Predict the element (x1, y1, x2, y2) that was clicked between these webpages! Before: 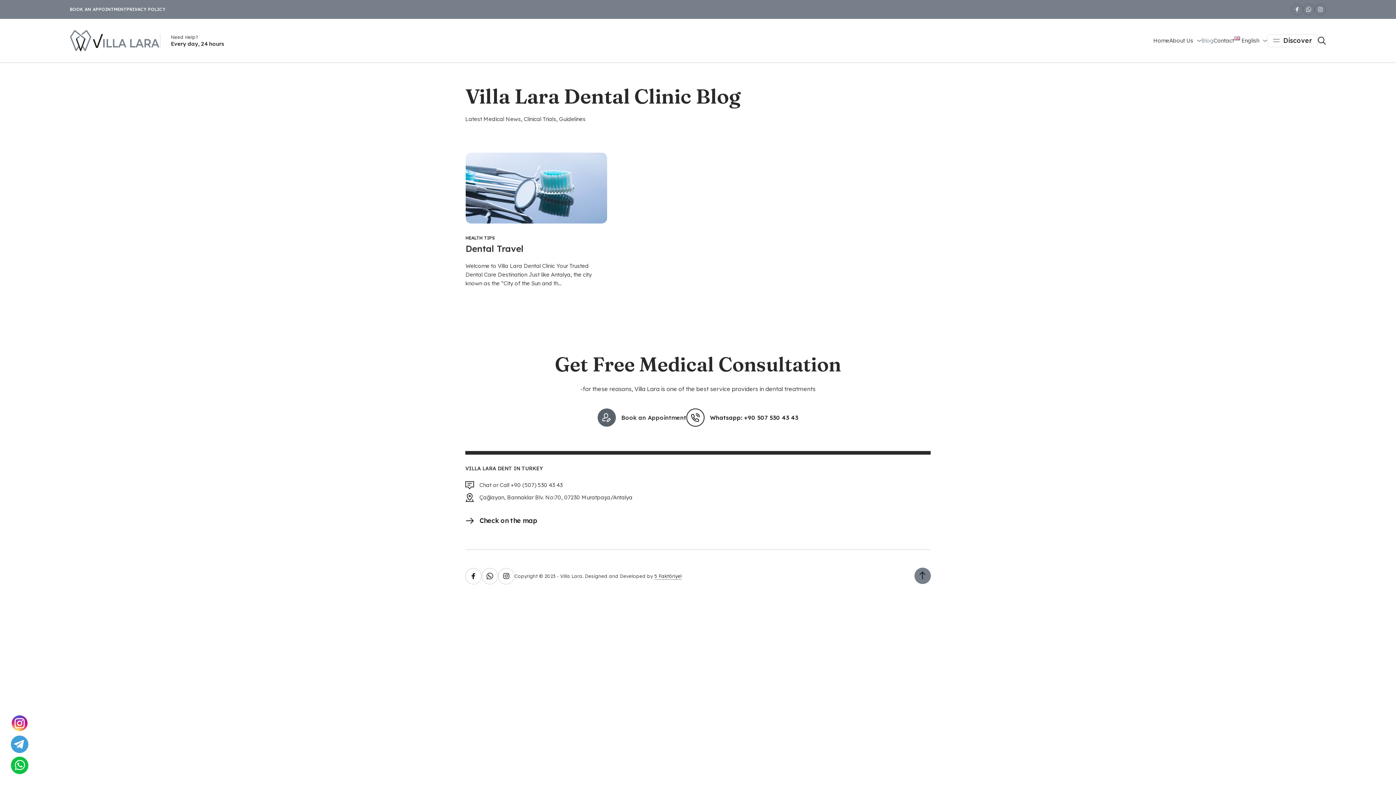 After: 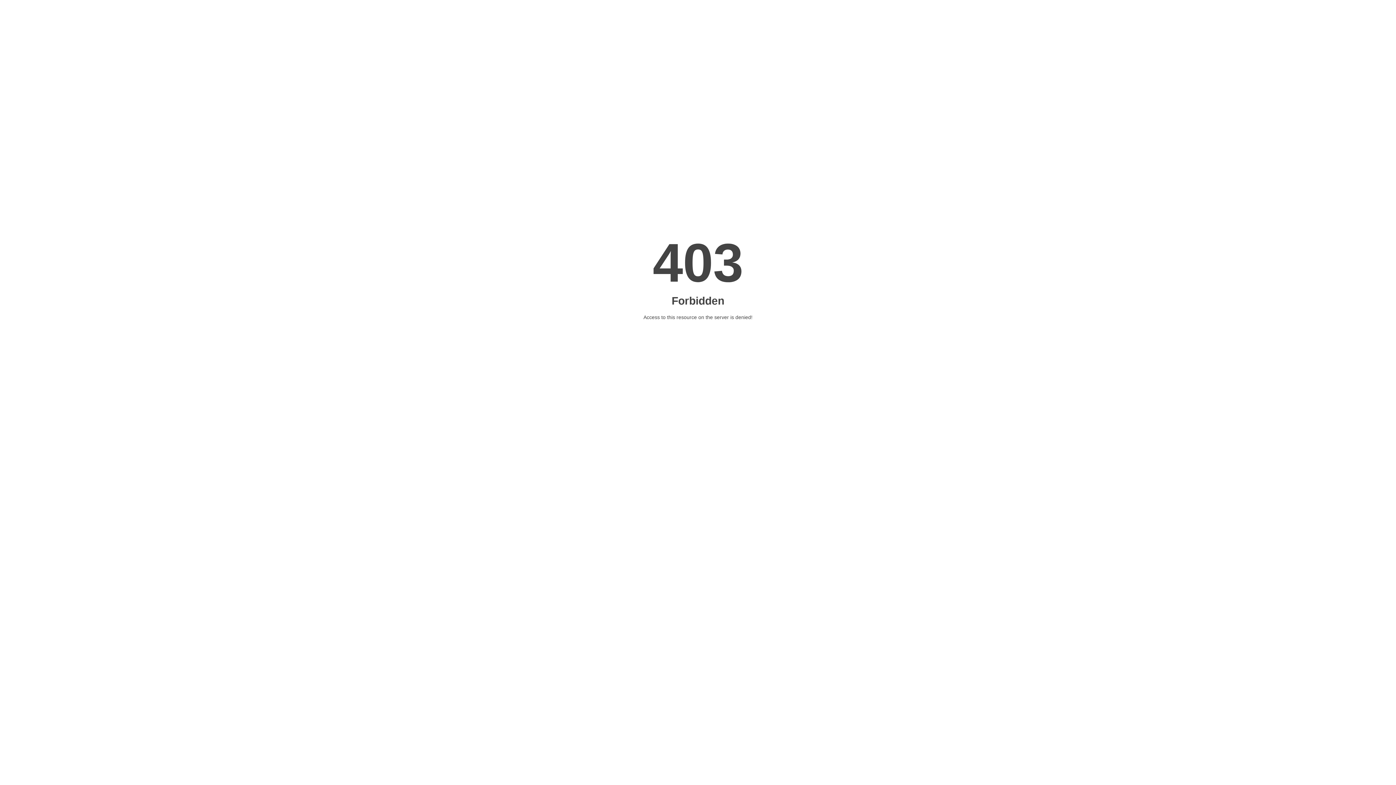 Action: label: 5 Faktöriyel bbox: (654, 573, 681, 579)